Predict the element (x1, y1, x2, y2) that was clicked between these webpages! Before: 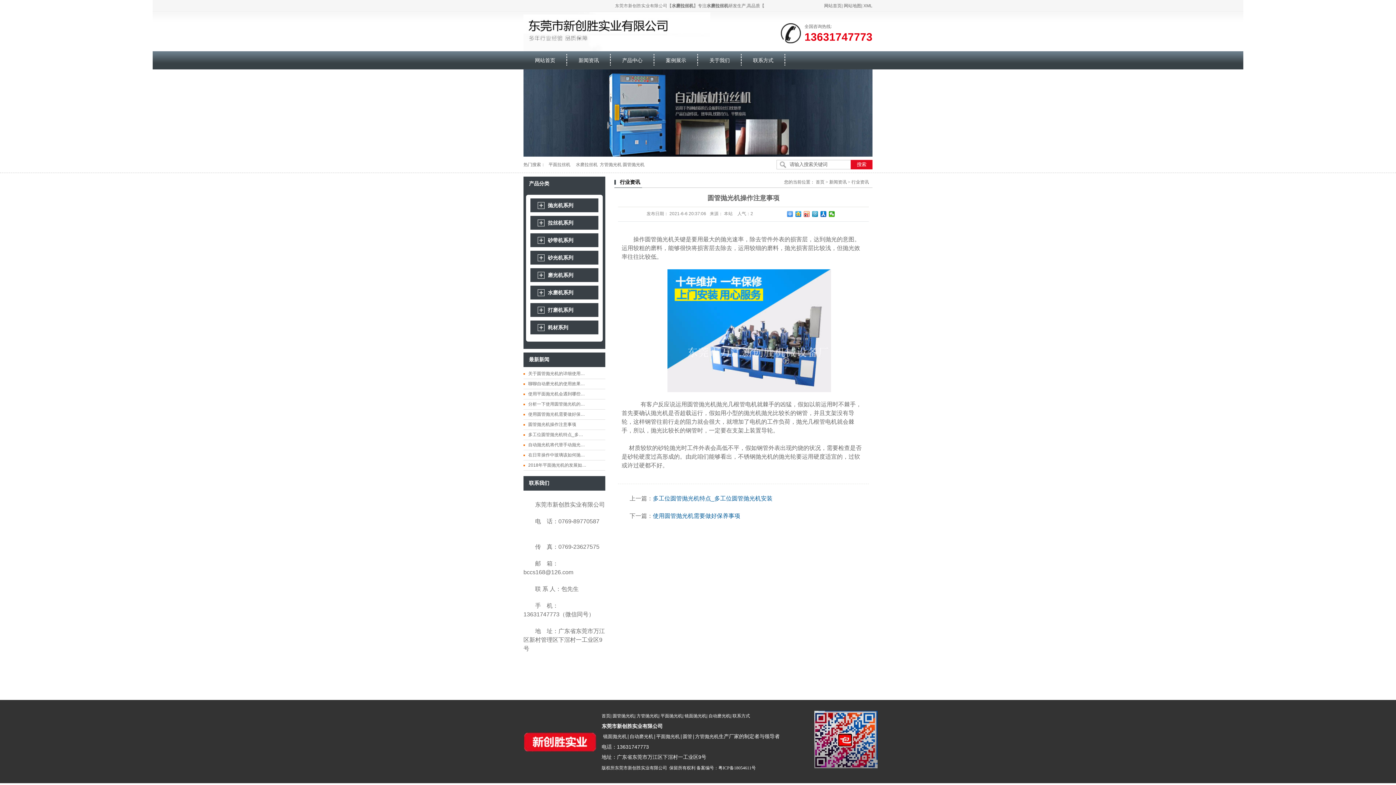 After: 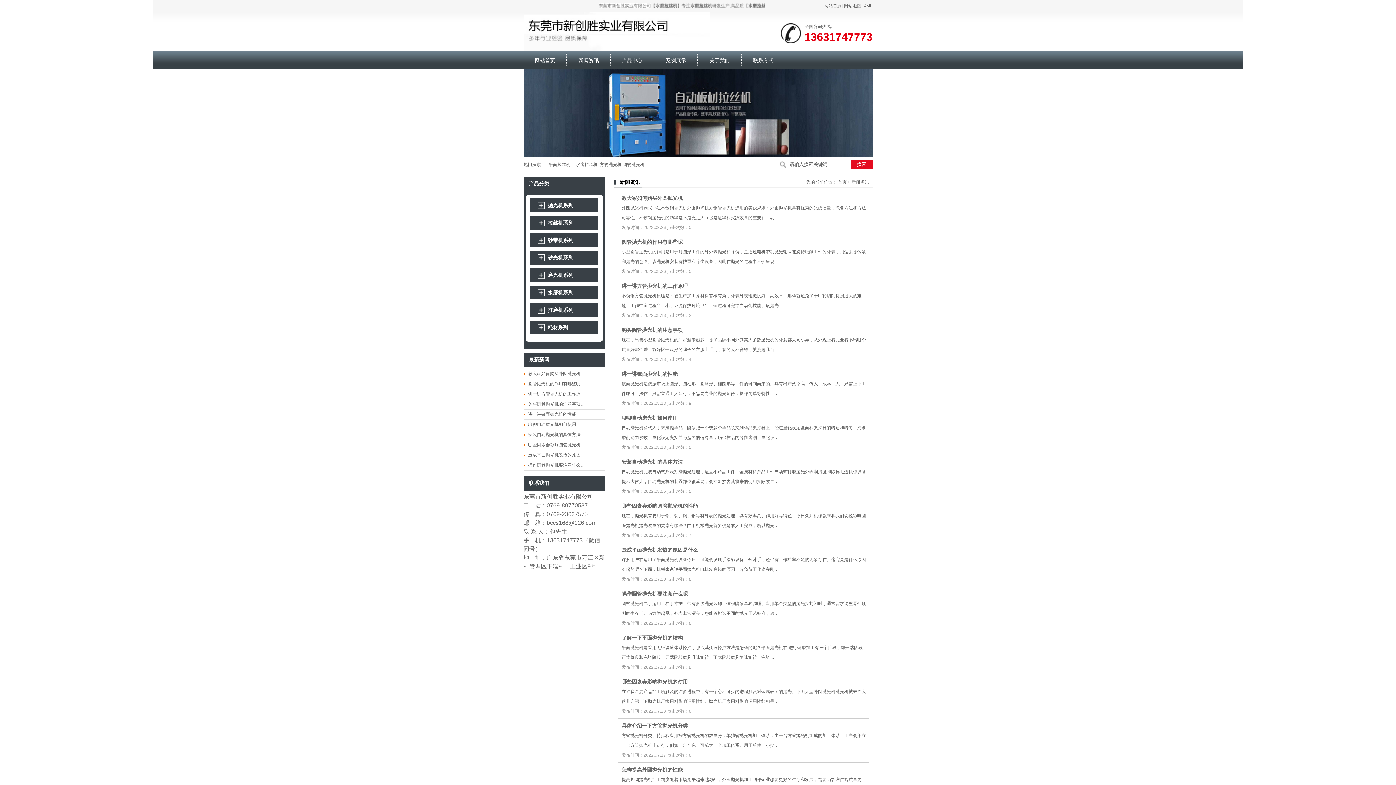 Action: bbox: (567, 51, 610, 69) label: 新闻资讯